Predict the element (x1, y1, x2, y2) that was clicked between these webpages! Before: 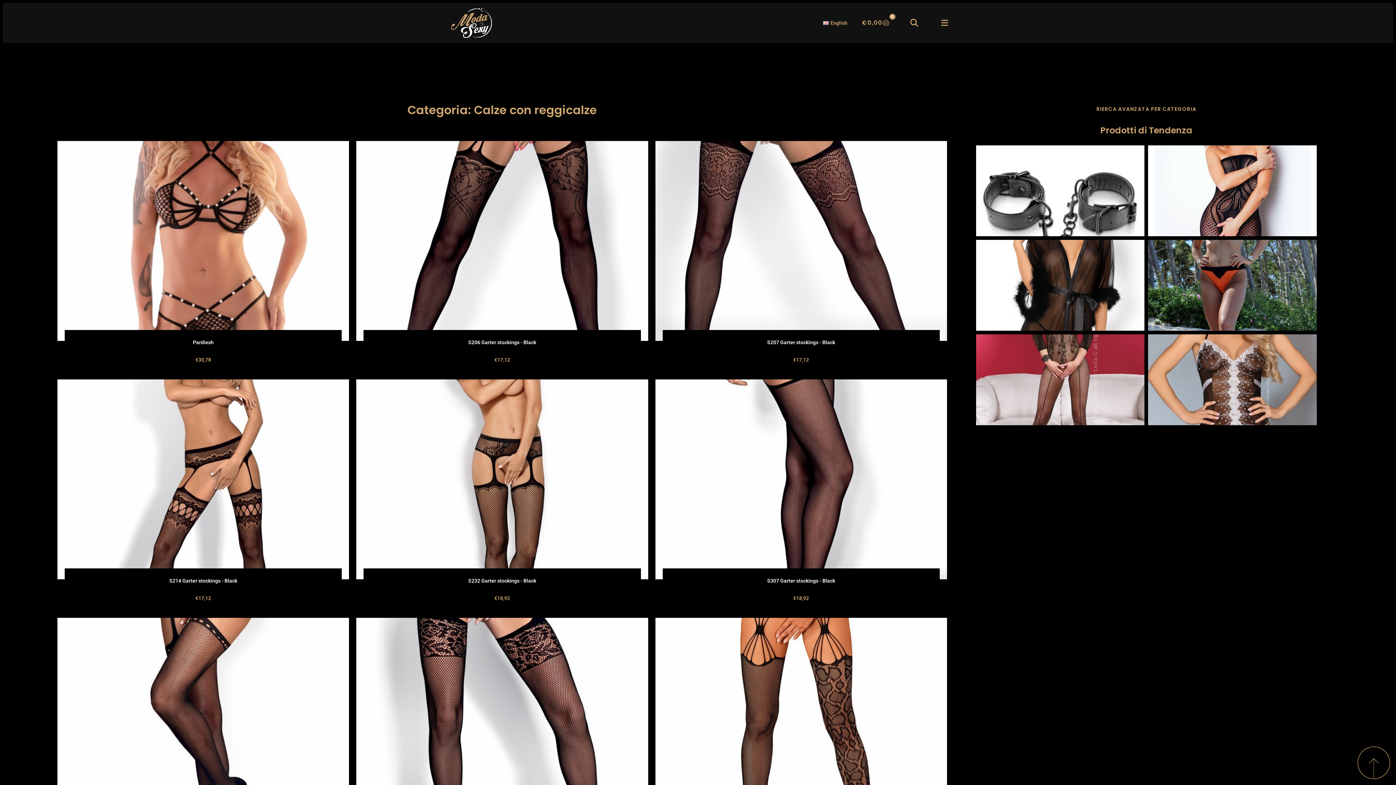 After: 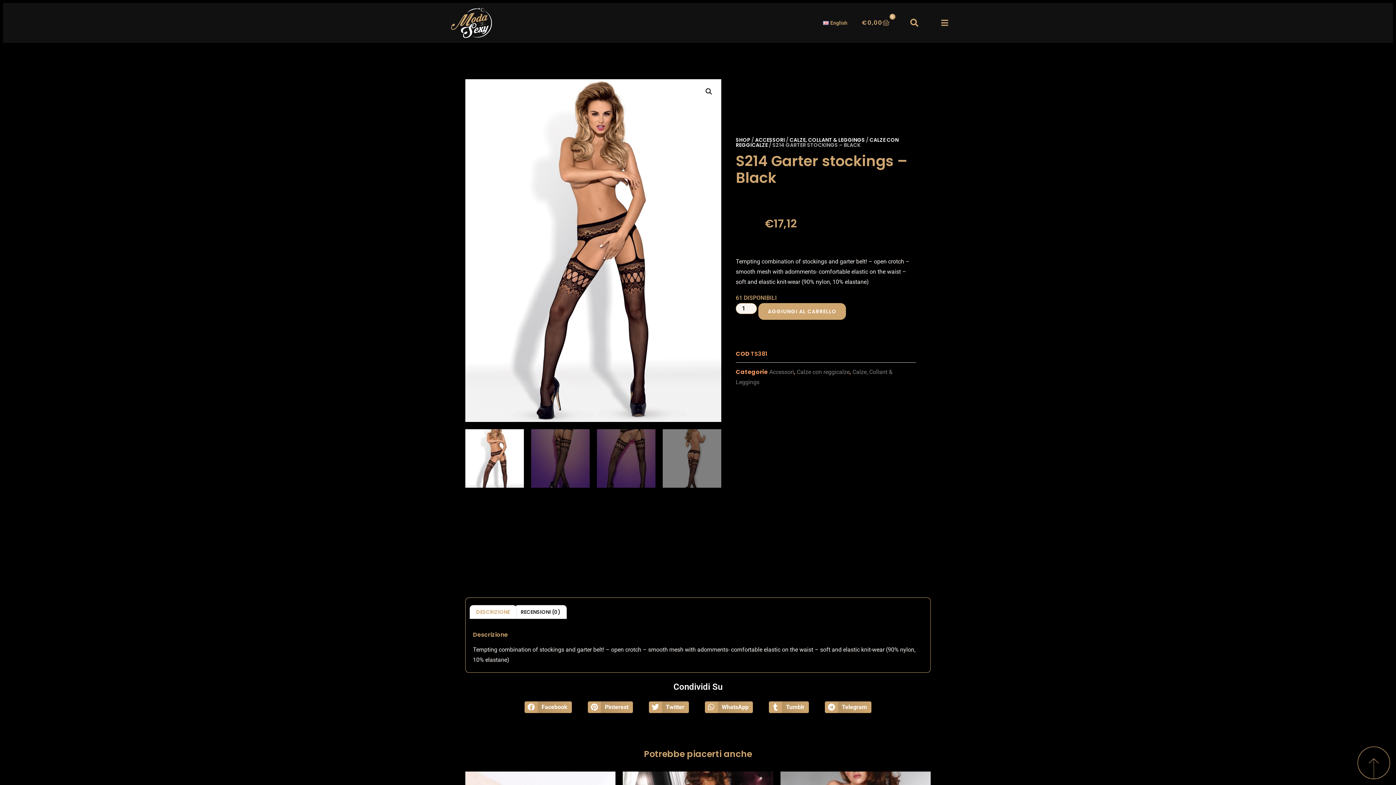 Action: bbox: (21, 379, 312, 579)